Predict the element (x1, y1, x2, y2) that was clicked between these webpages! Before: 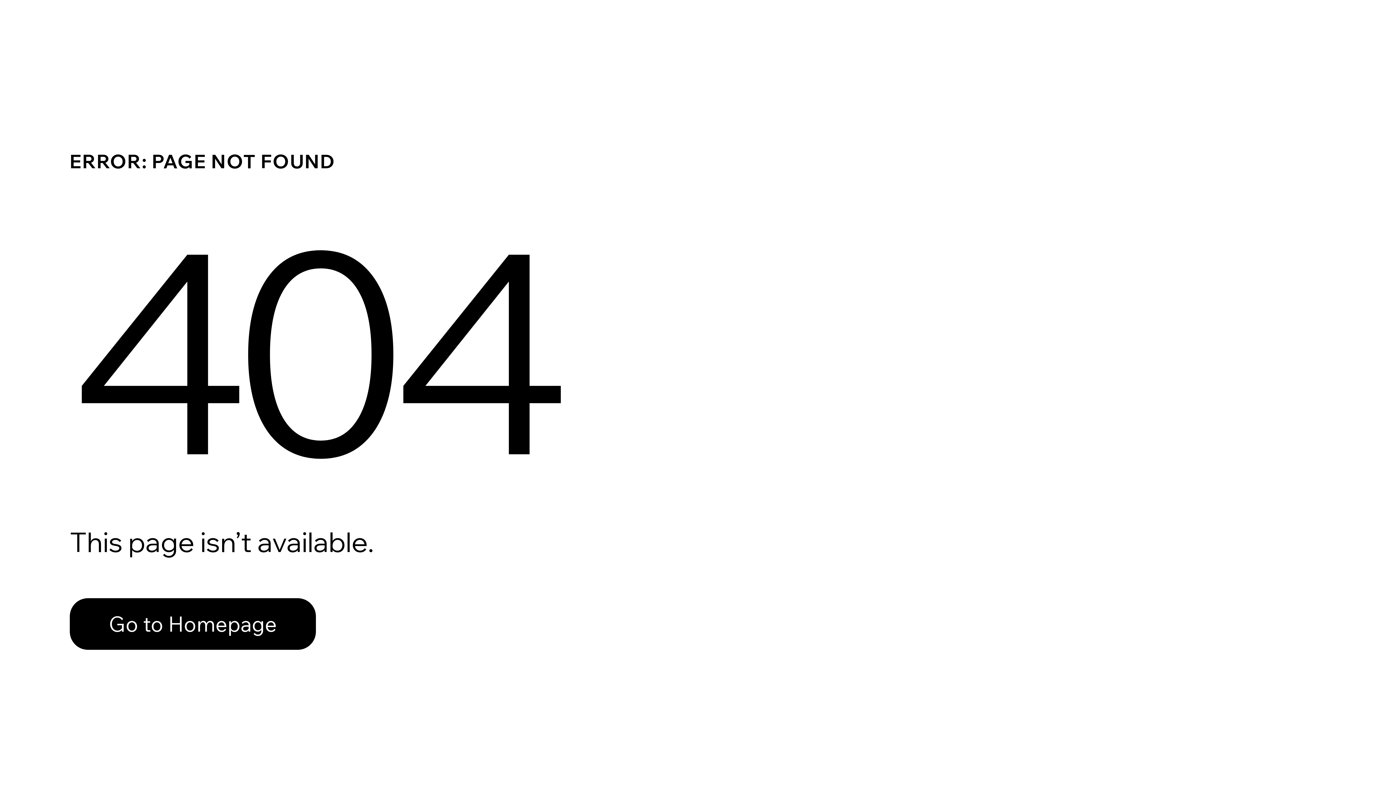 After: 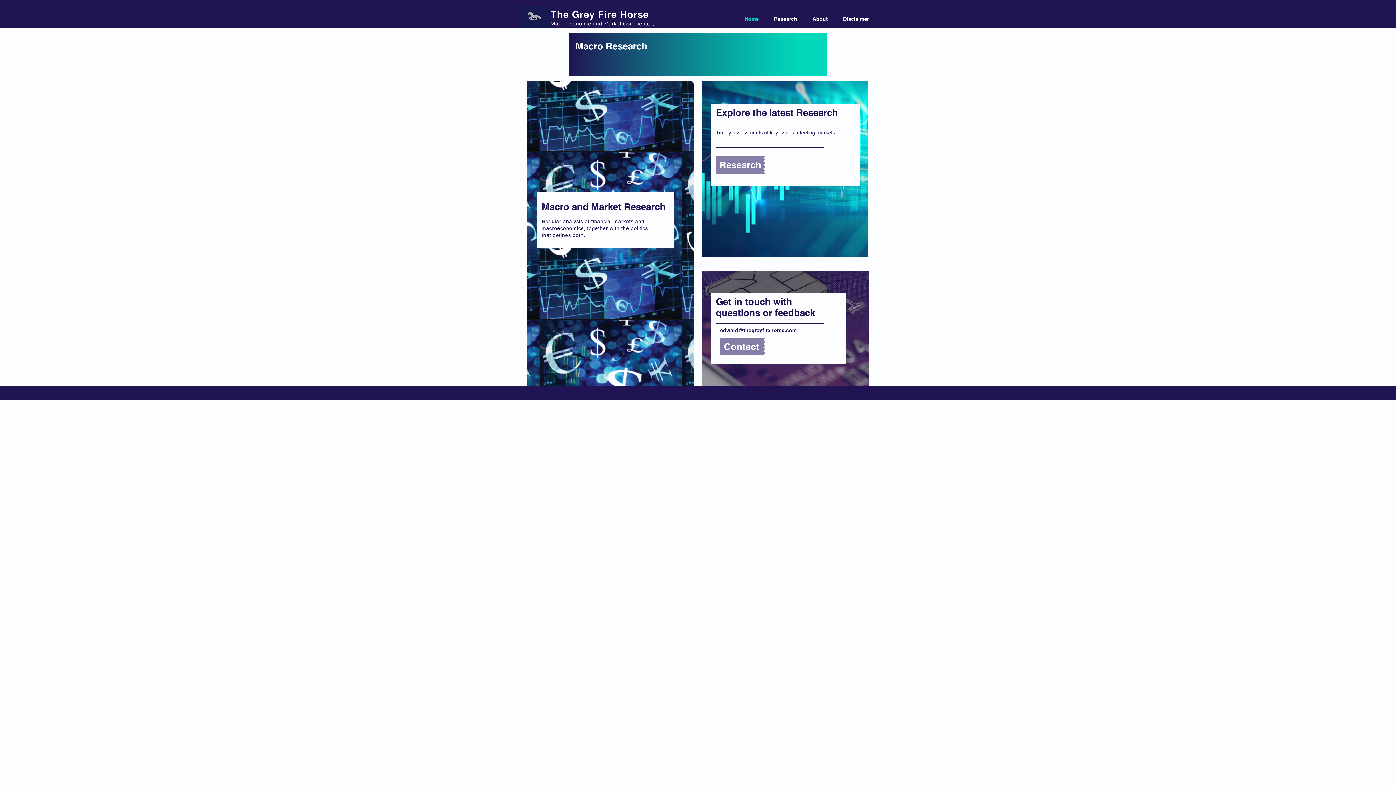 Action: bbox: (69, 582, 768, 659) label: Go to Homepage